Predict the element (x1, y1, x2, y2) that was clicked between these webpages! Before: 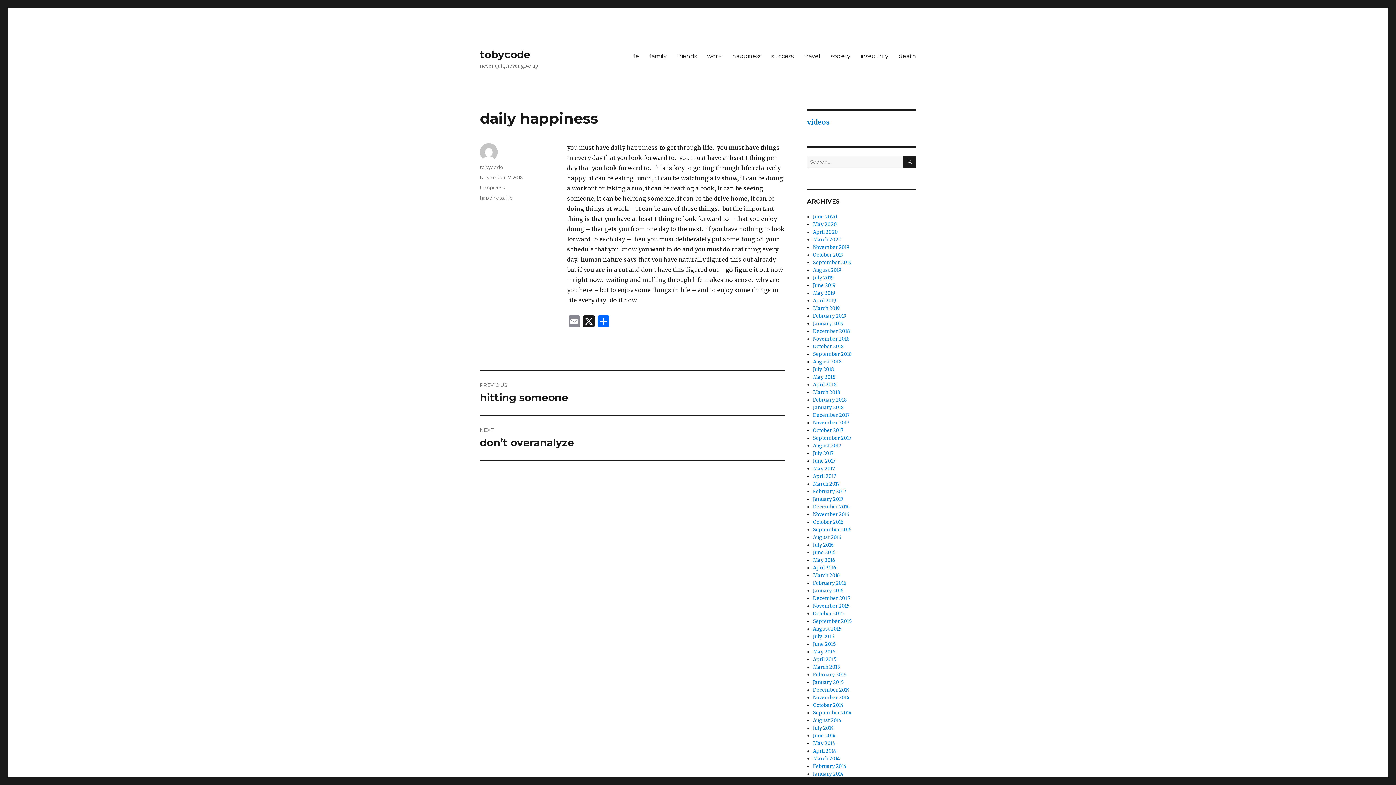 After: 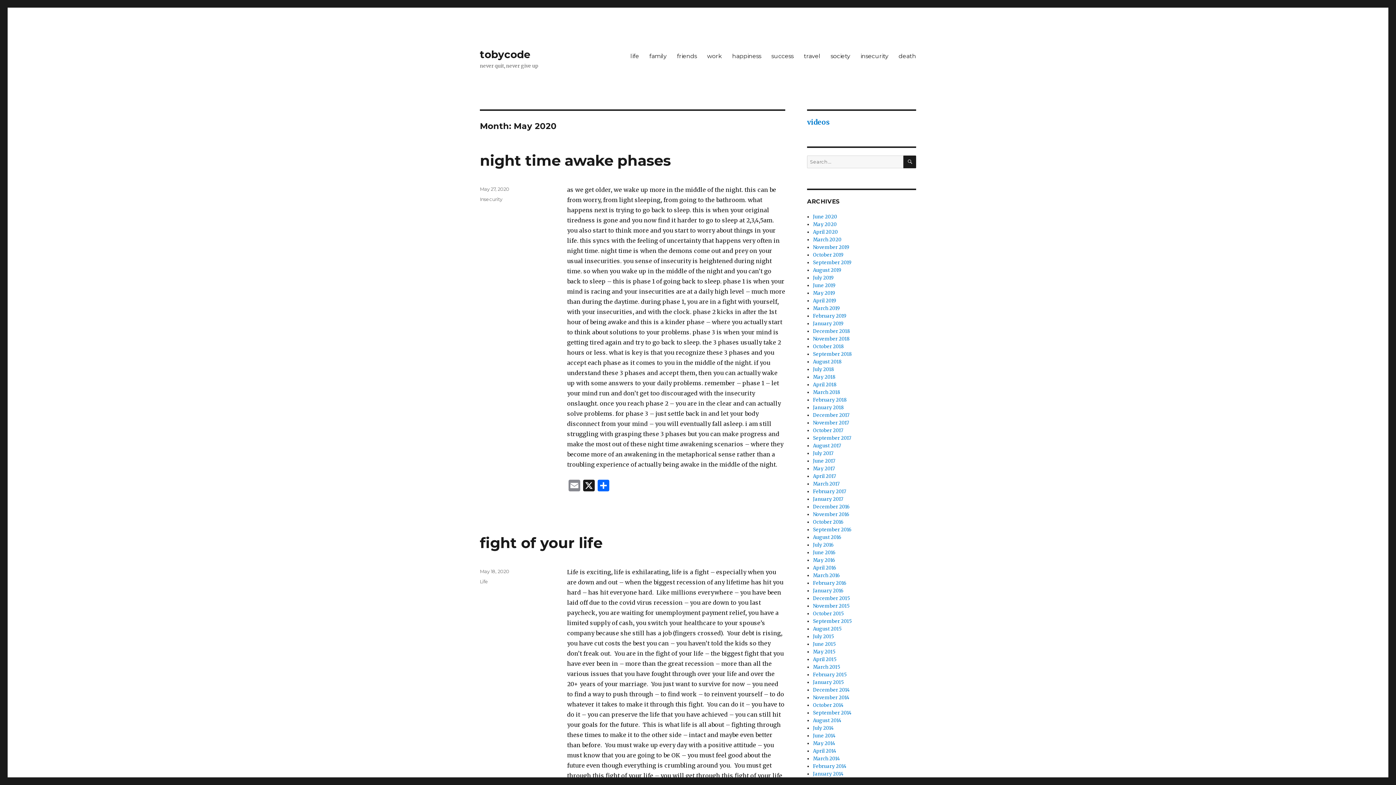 Action: label: May 2020 bbox: (813, 221, 837, 227)